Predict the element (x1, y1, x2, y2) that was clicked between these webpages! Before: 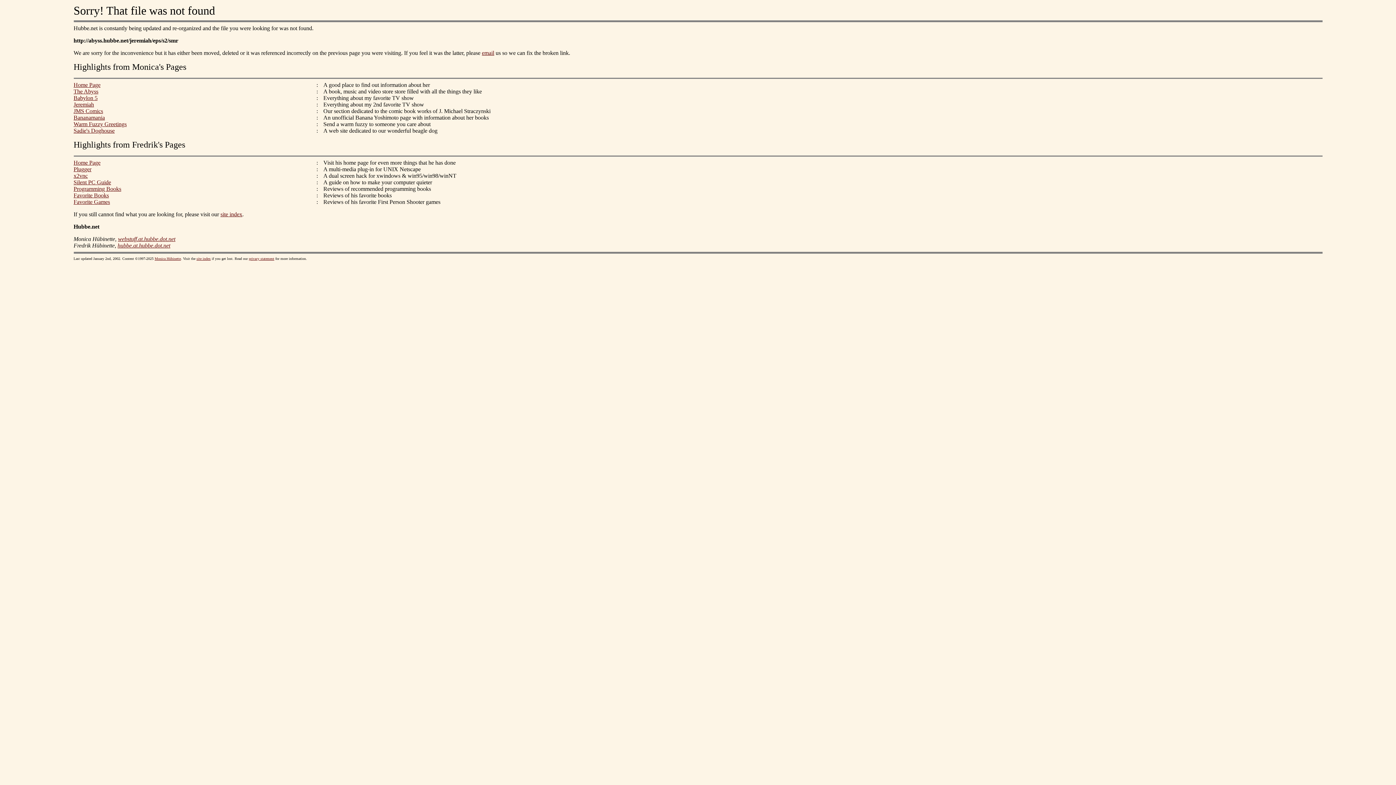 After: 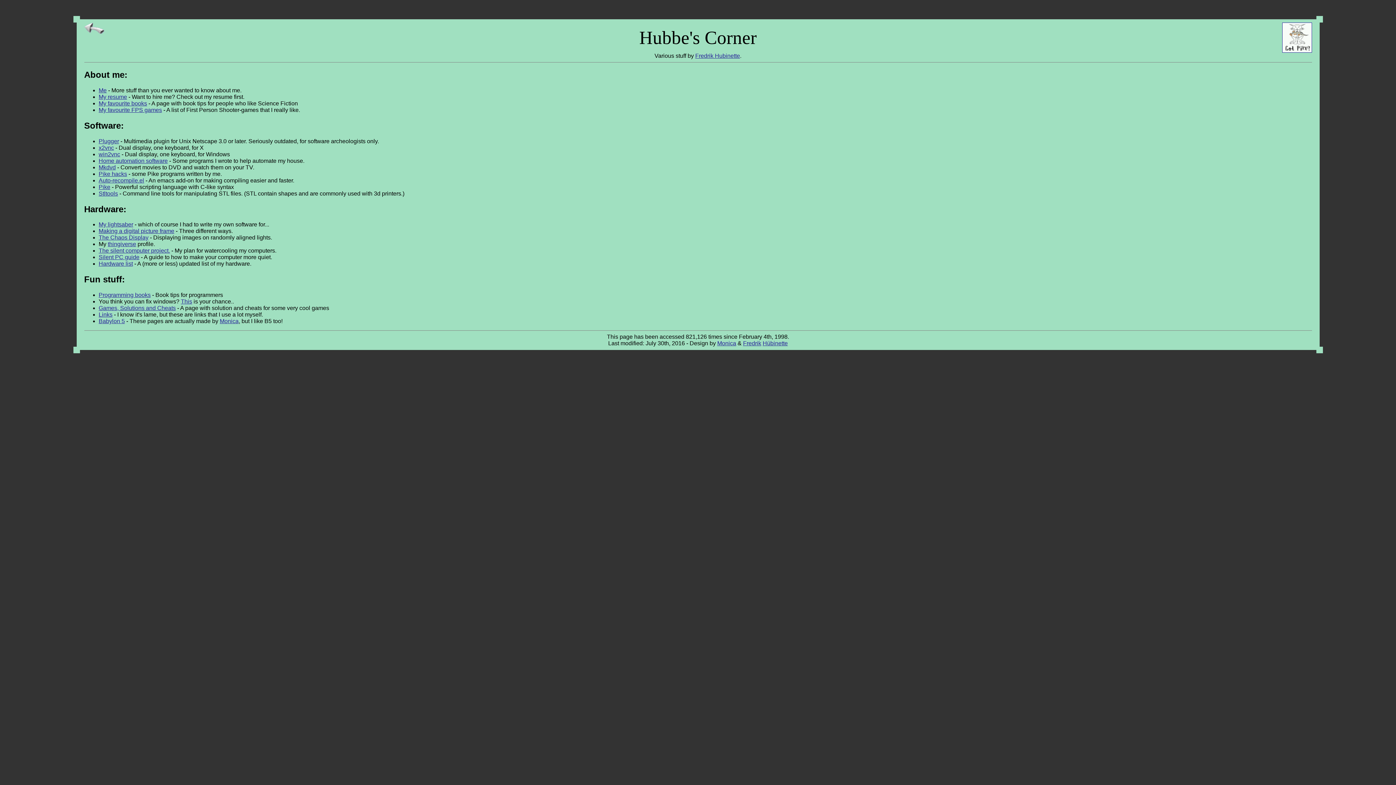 Action: bbox: (73, 159, 100, 165) label: Home Page